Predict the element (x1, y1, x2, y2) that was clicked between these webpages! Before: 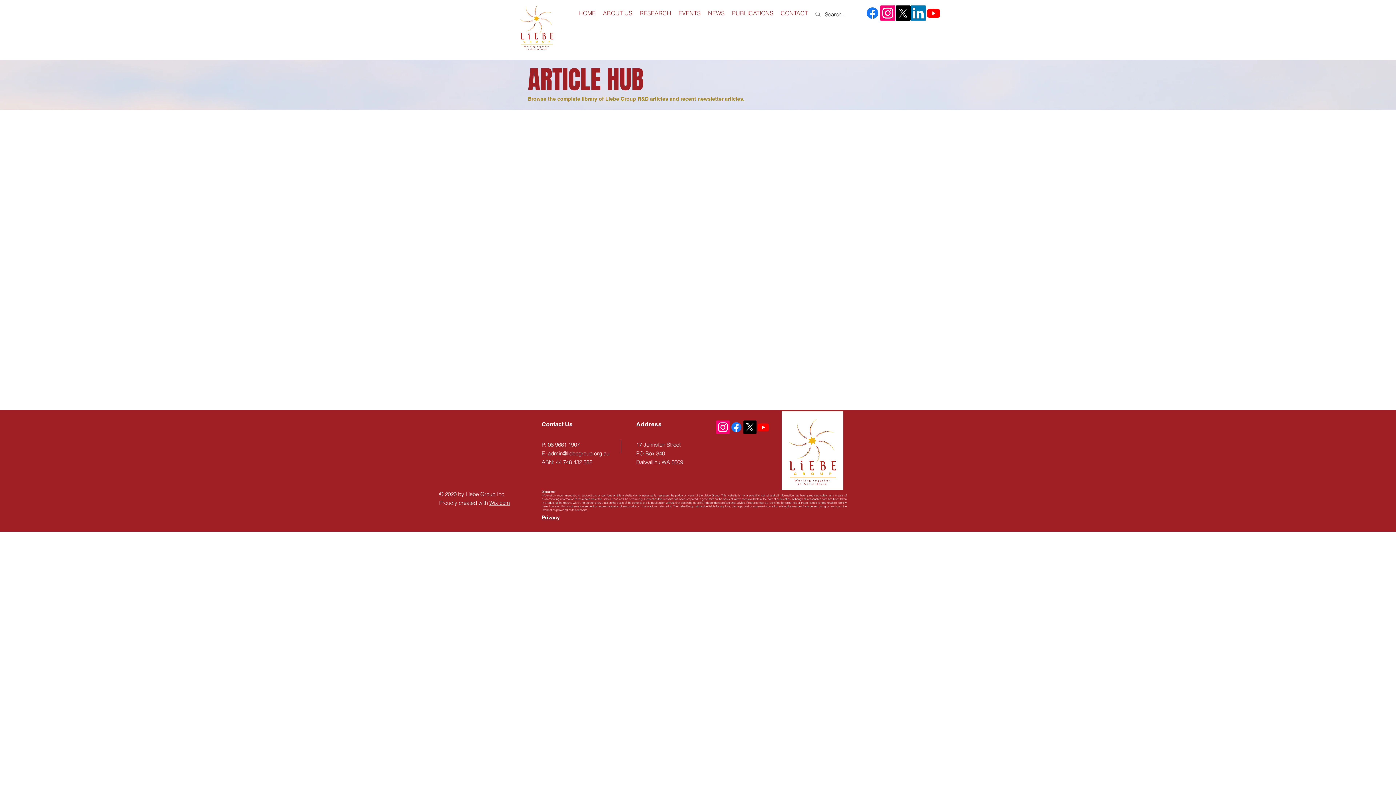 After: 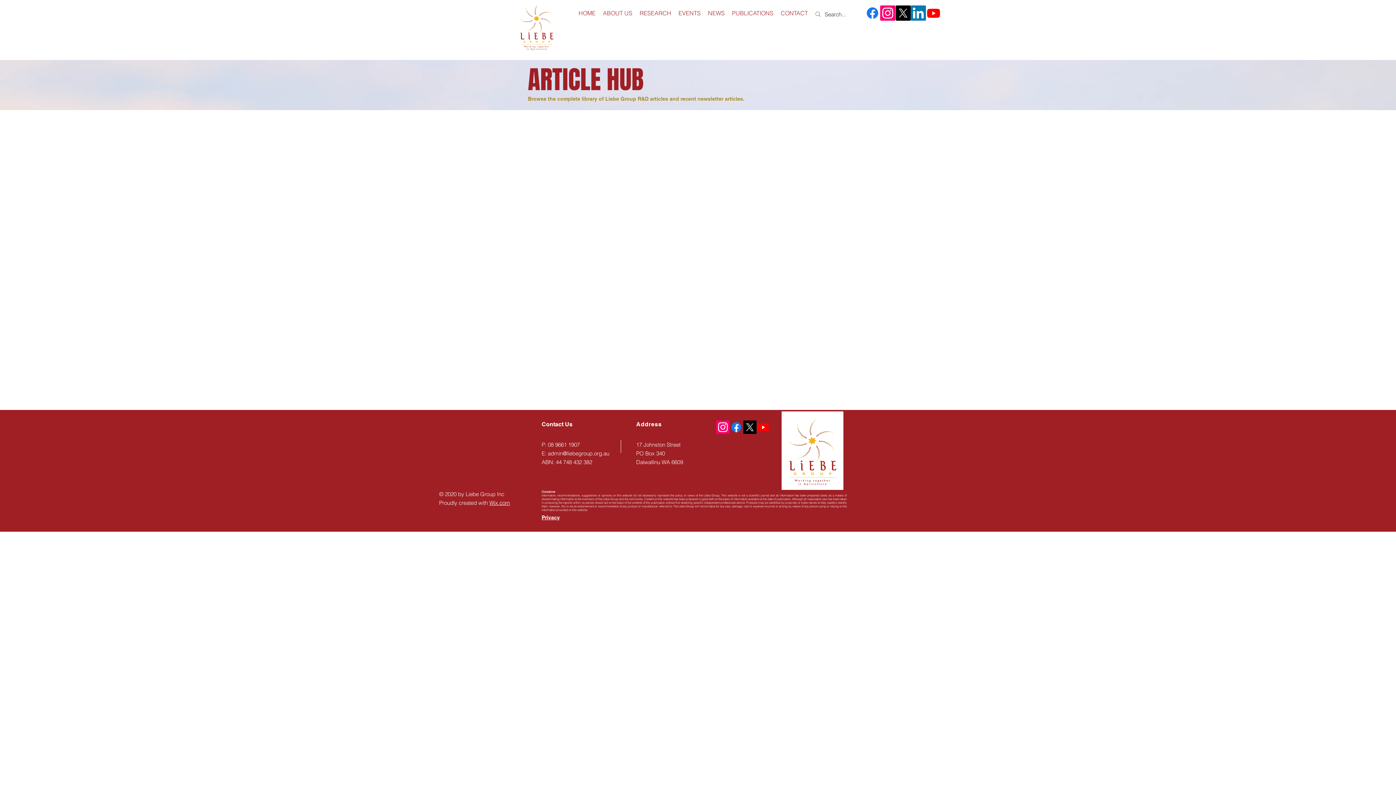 Action: bbox: (729, 420, 743, 434) label: Facebook